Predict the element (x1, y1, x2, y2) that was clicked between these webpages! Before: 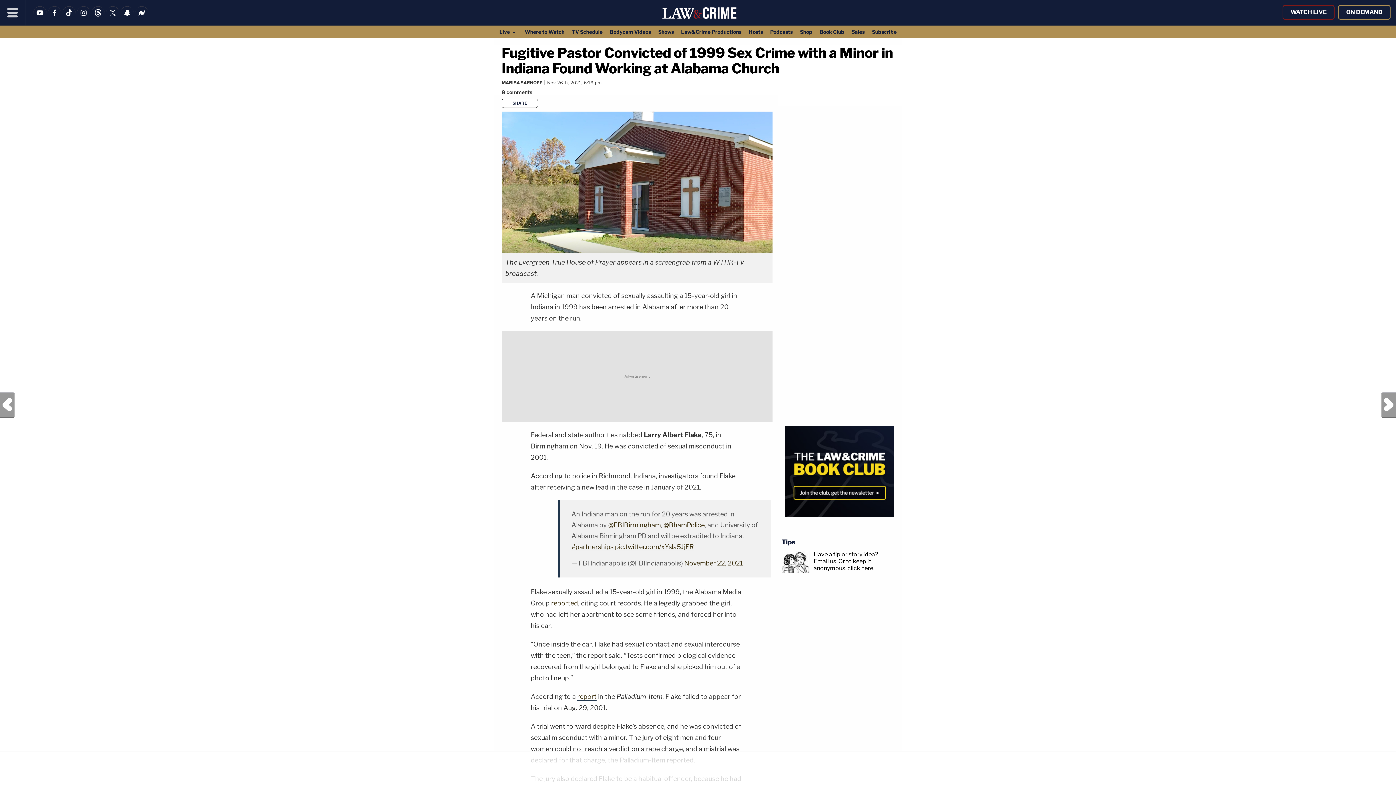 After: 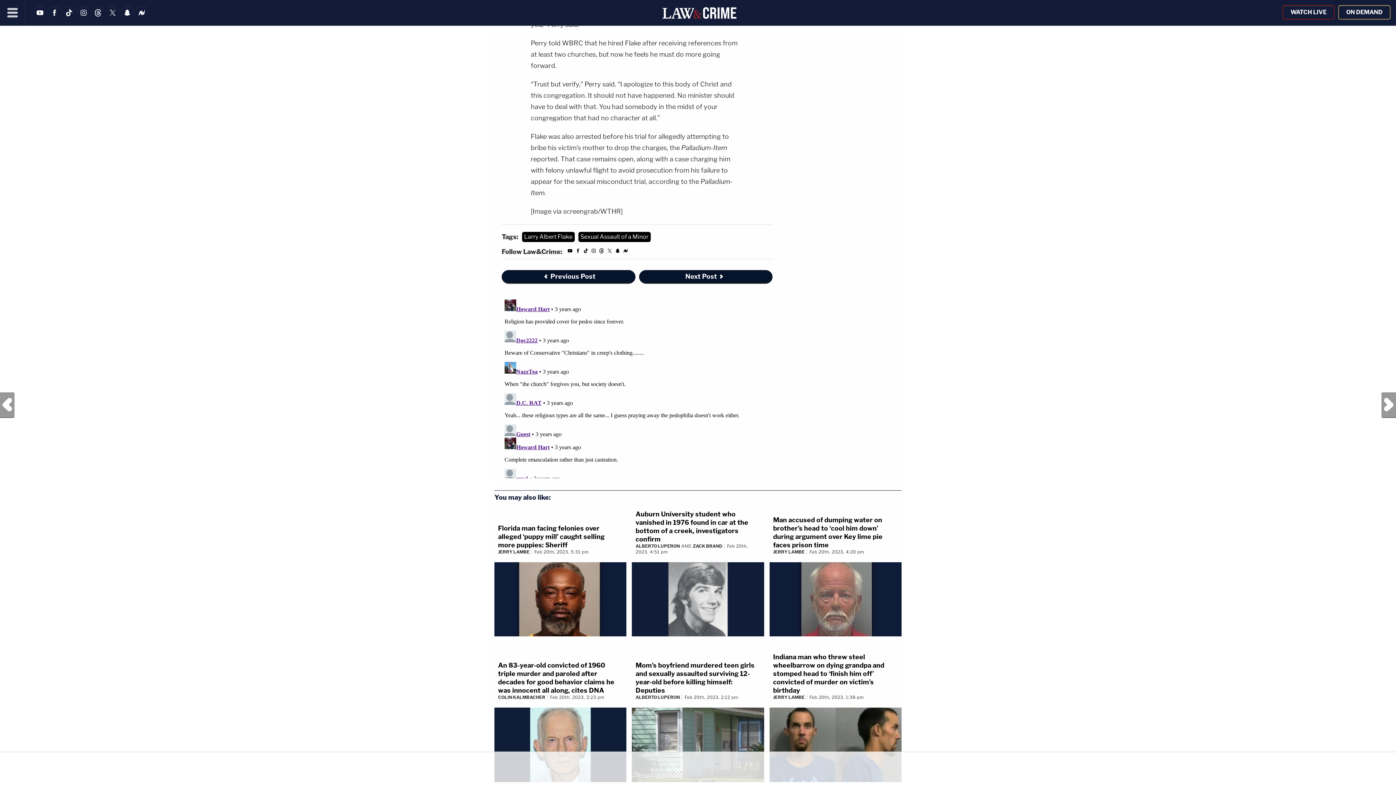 Action: label: Comments bbox: (501, 89, 534, 95)